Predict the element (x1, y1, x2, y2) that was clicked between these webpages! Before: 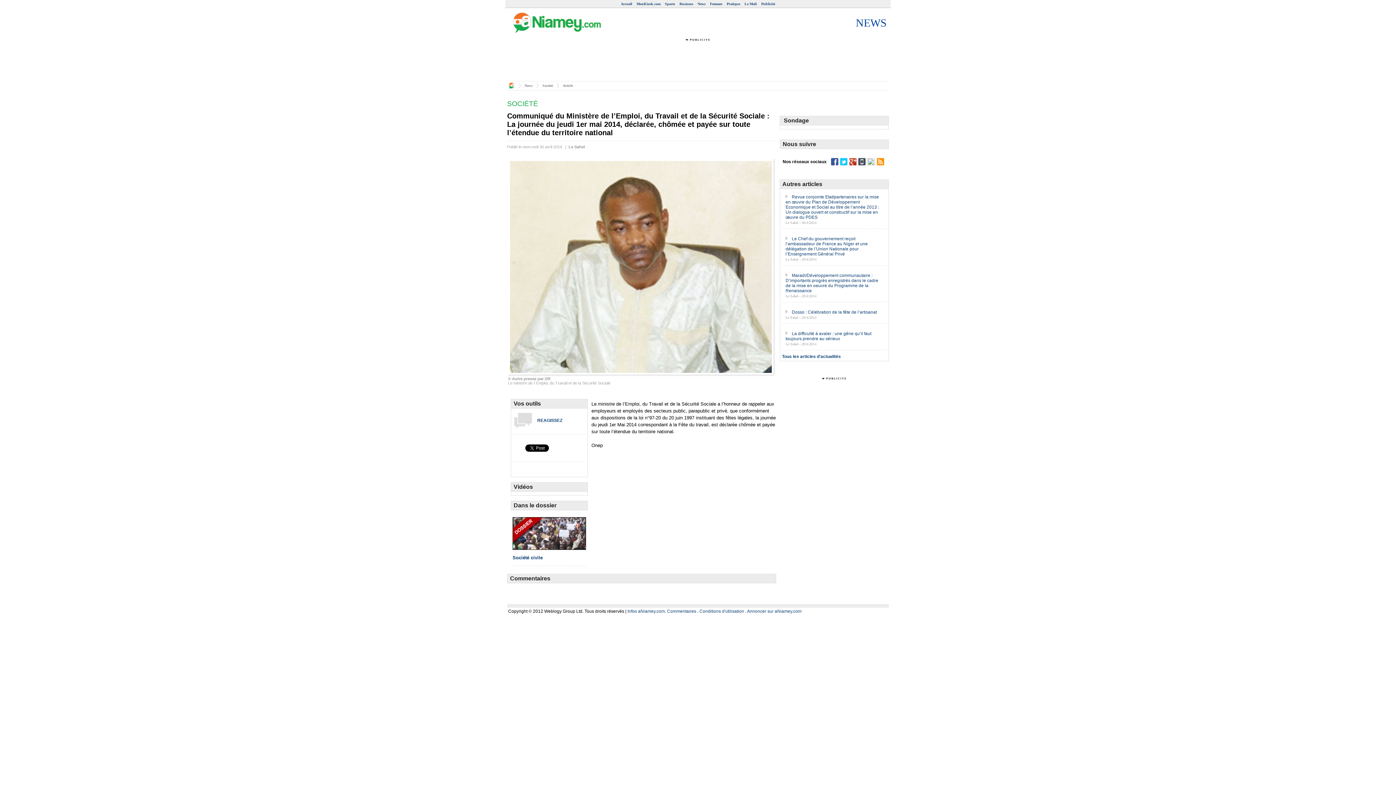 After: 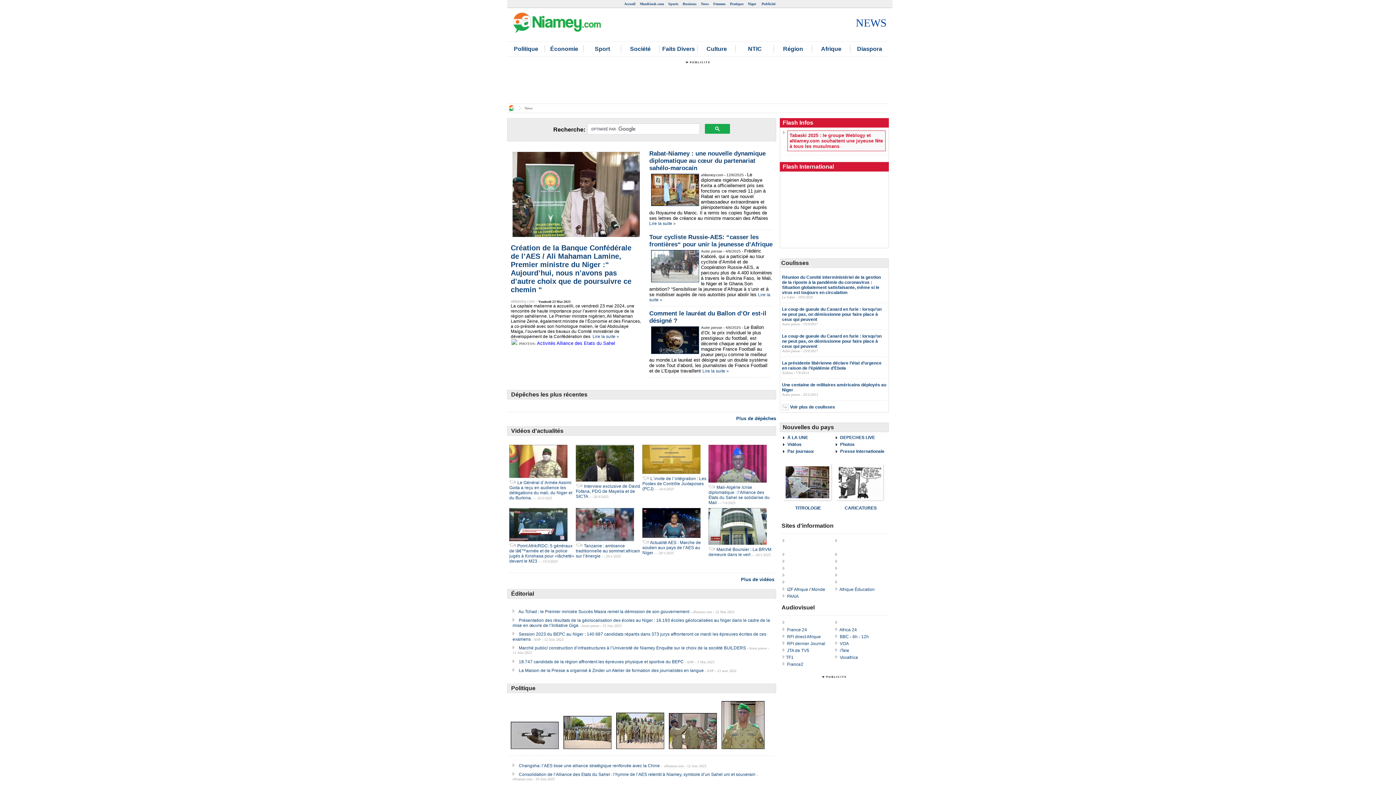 Action: label: News bbox: (524, 83, 532, 87)